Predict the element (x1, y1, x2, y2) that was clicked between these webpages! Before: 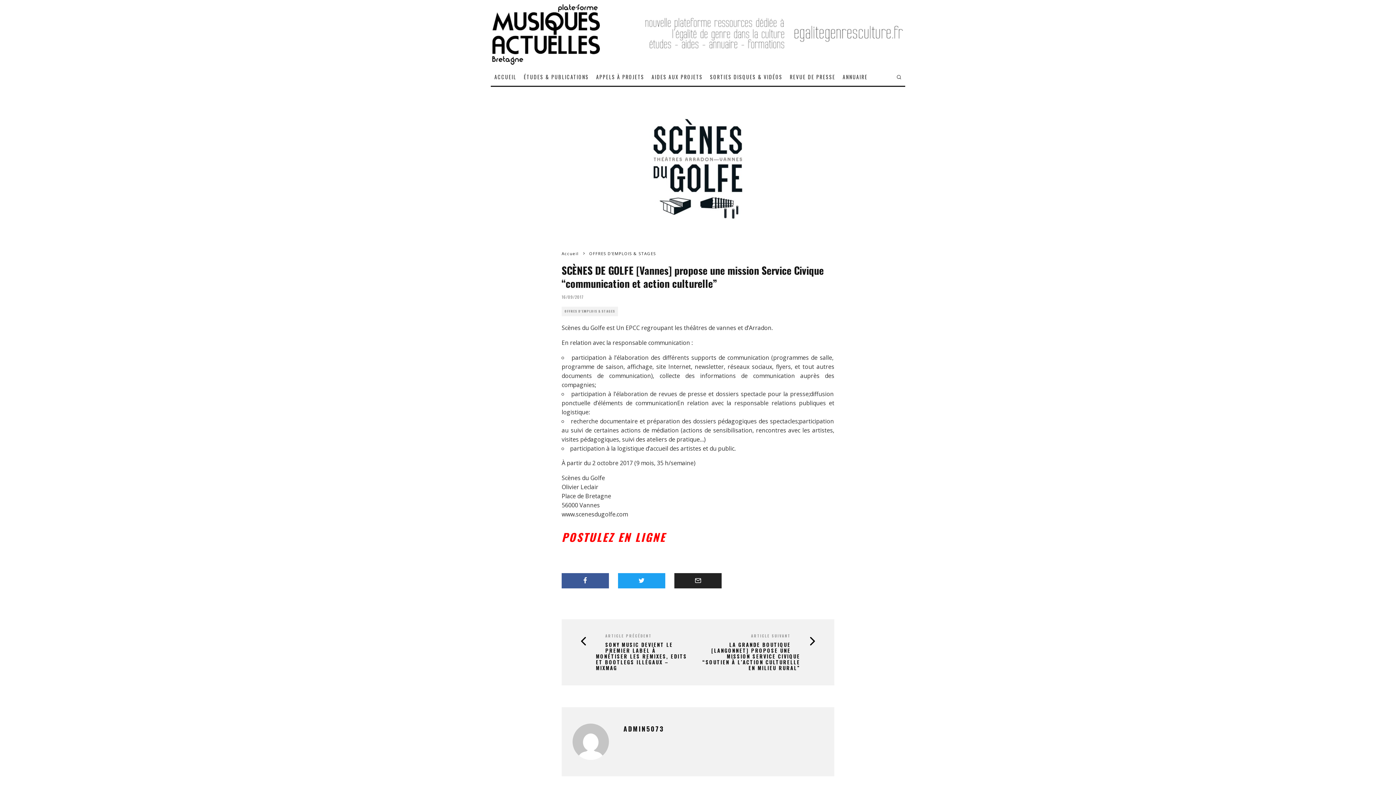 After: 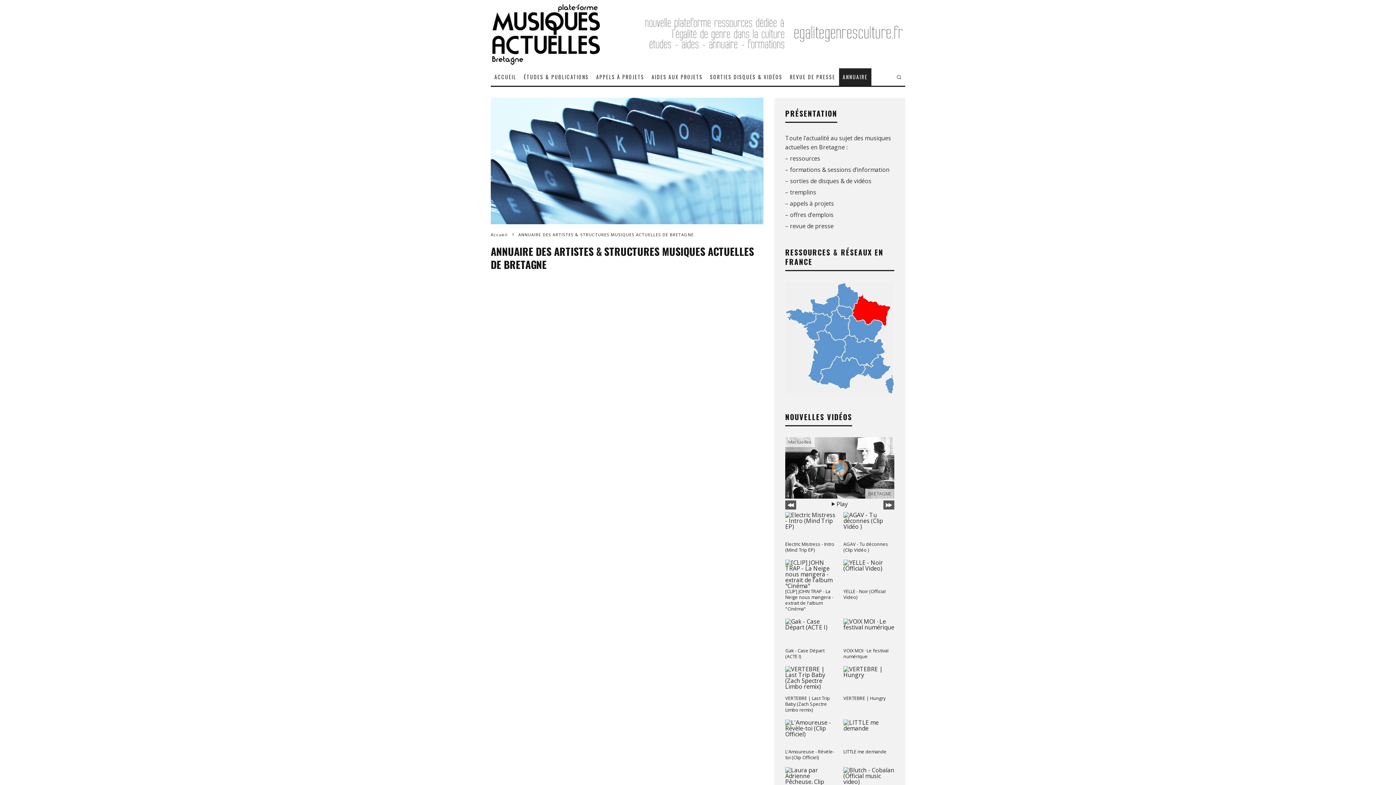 Action: label: ANNUAIRE bbox: (839, 68, 871, 85)